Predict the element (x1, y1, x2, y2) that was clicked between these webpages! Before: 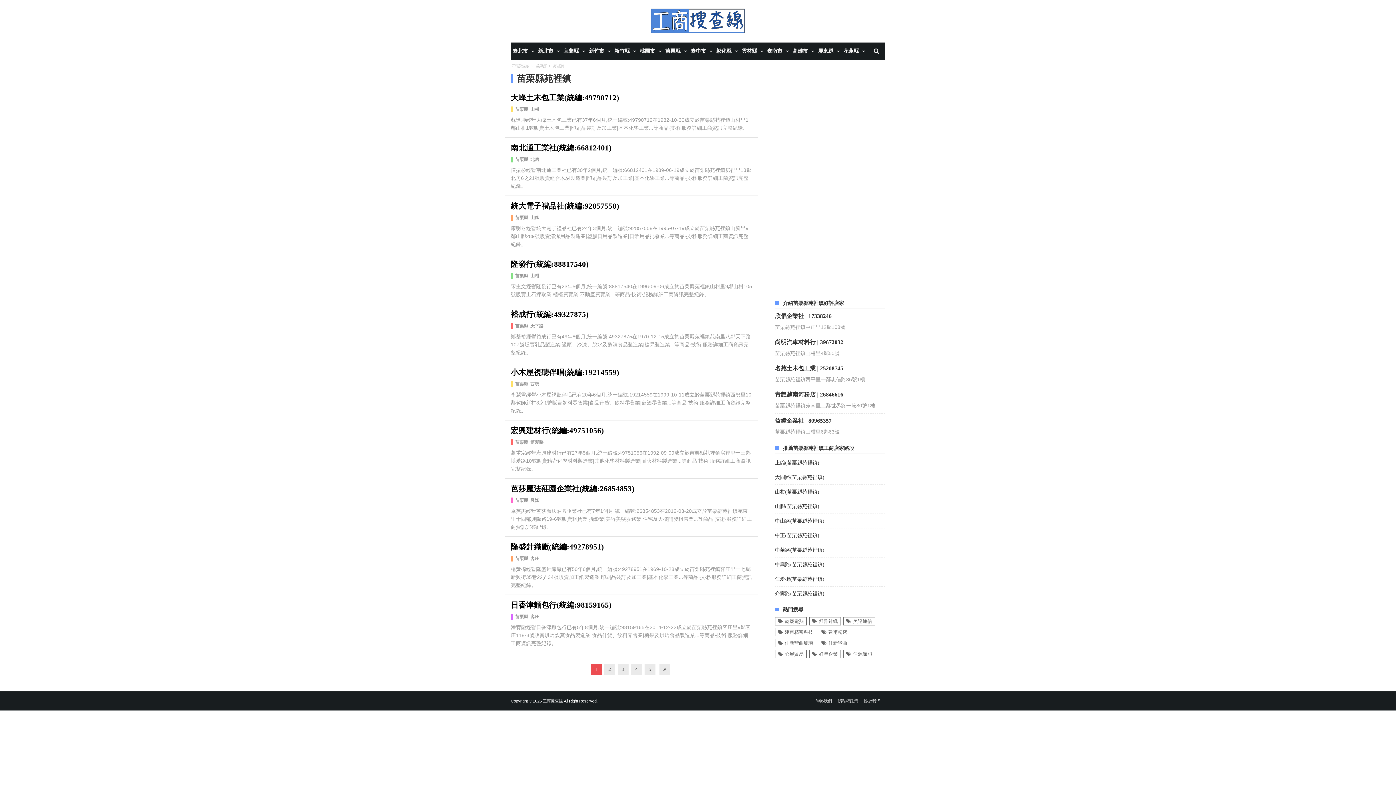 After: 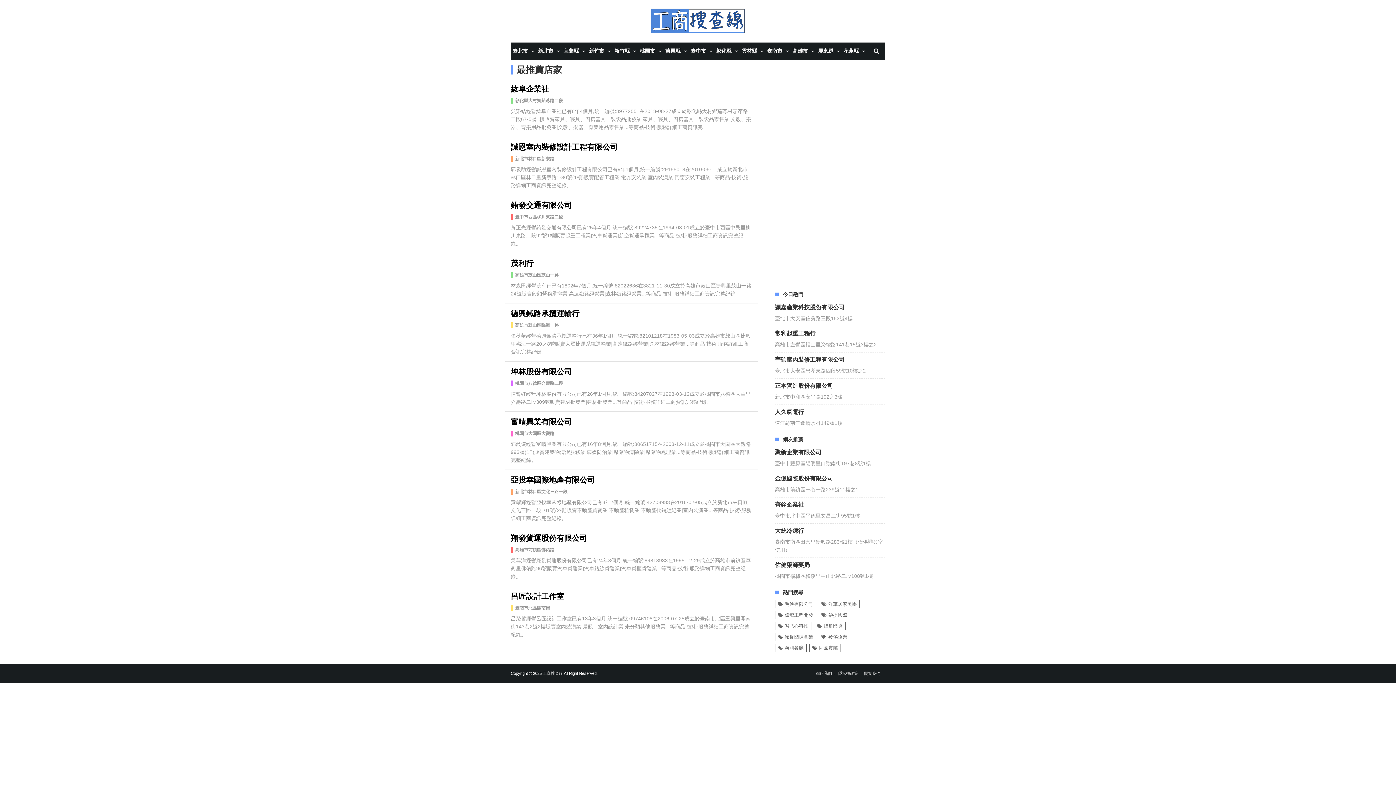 Action: label: 工商搜查線 bbox: (510, 64, 529, 68)